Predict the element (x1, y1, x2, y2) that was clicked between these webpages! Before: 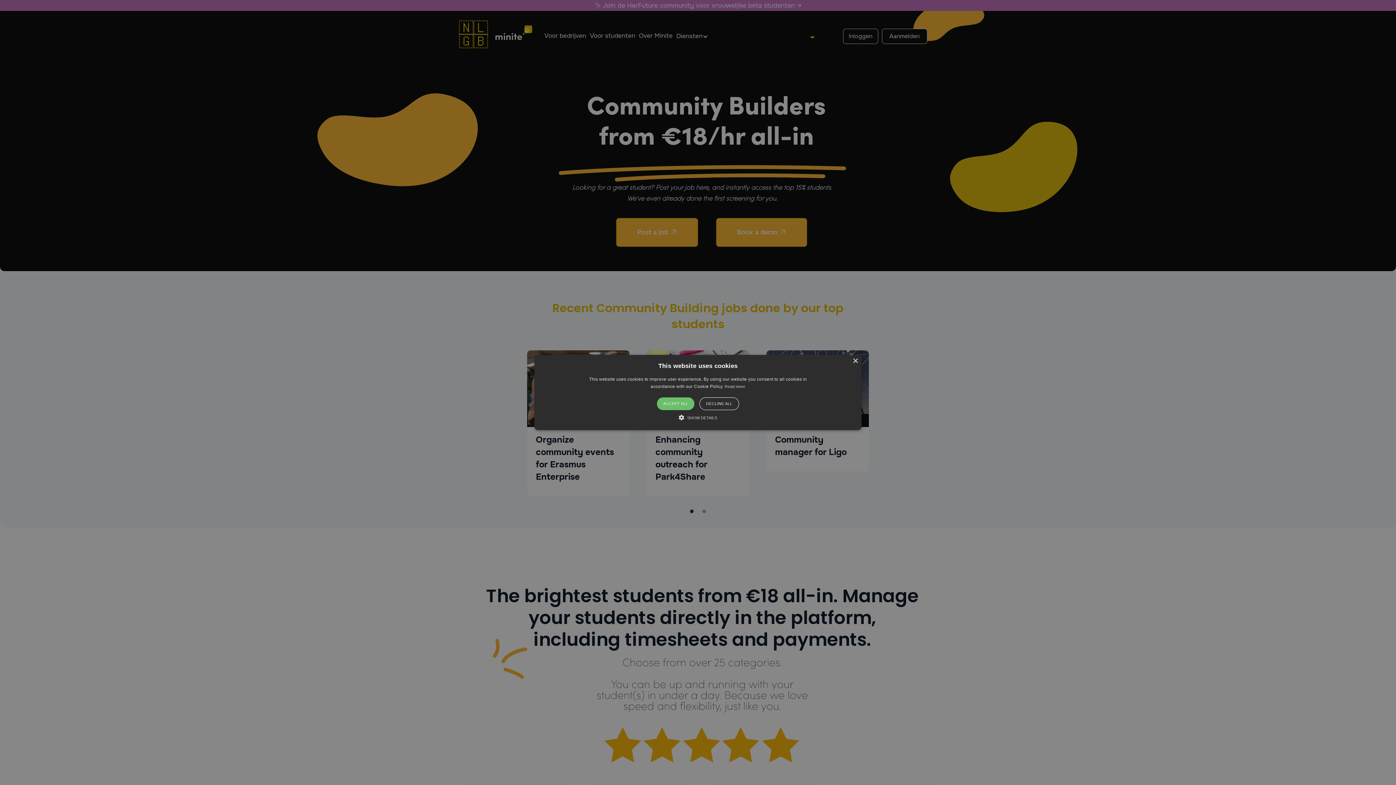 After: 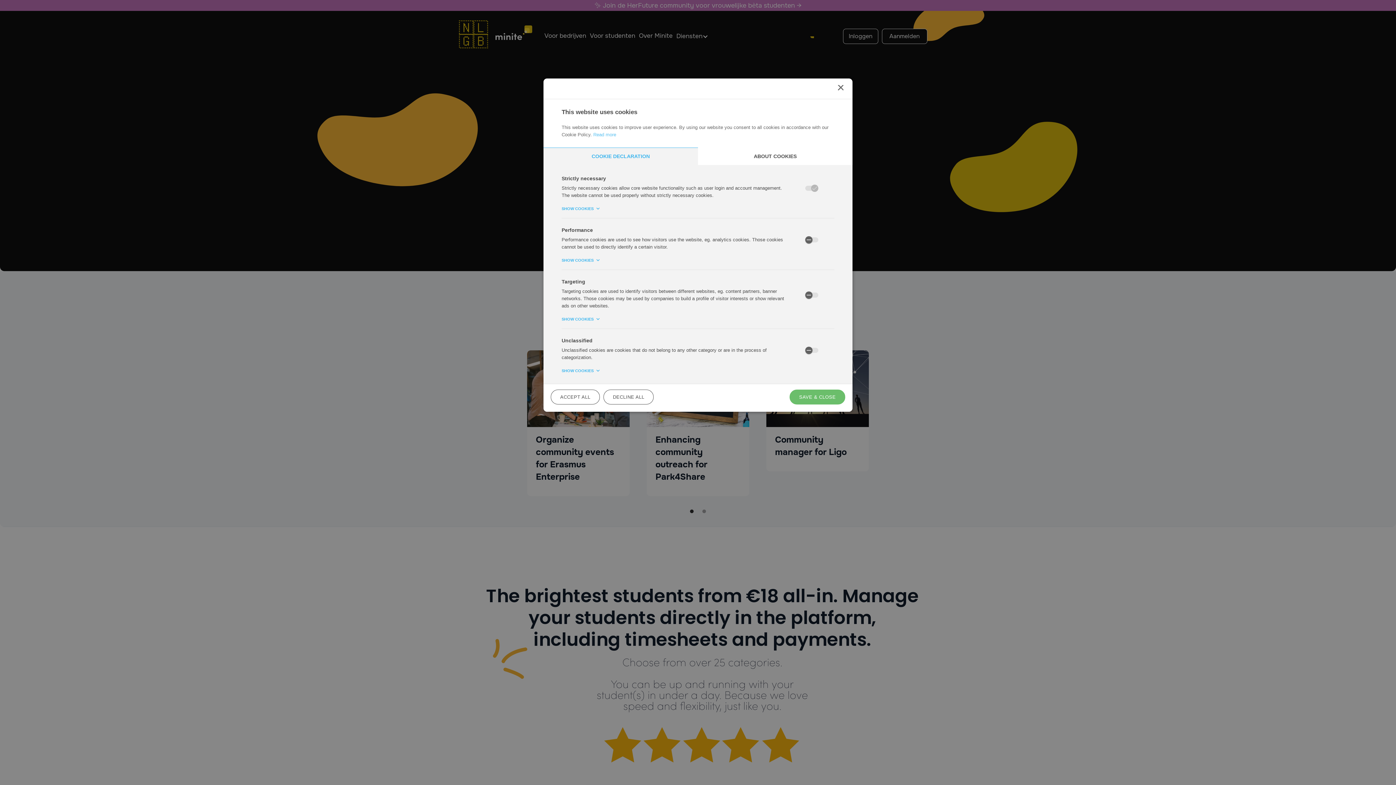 Action: label:  SHOW DETAILS bbox: (679, 414, 717, 421)